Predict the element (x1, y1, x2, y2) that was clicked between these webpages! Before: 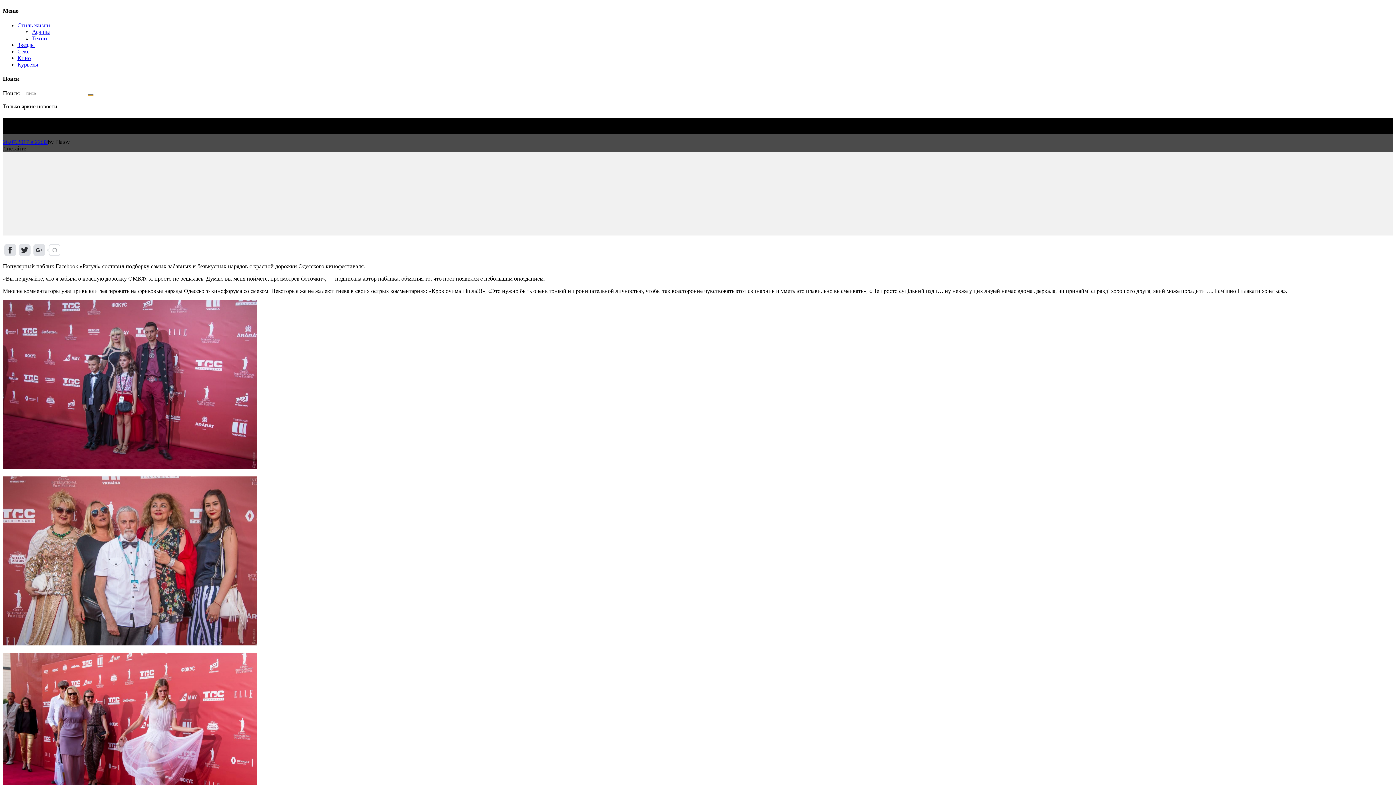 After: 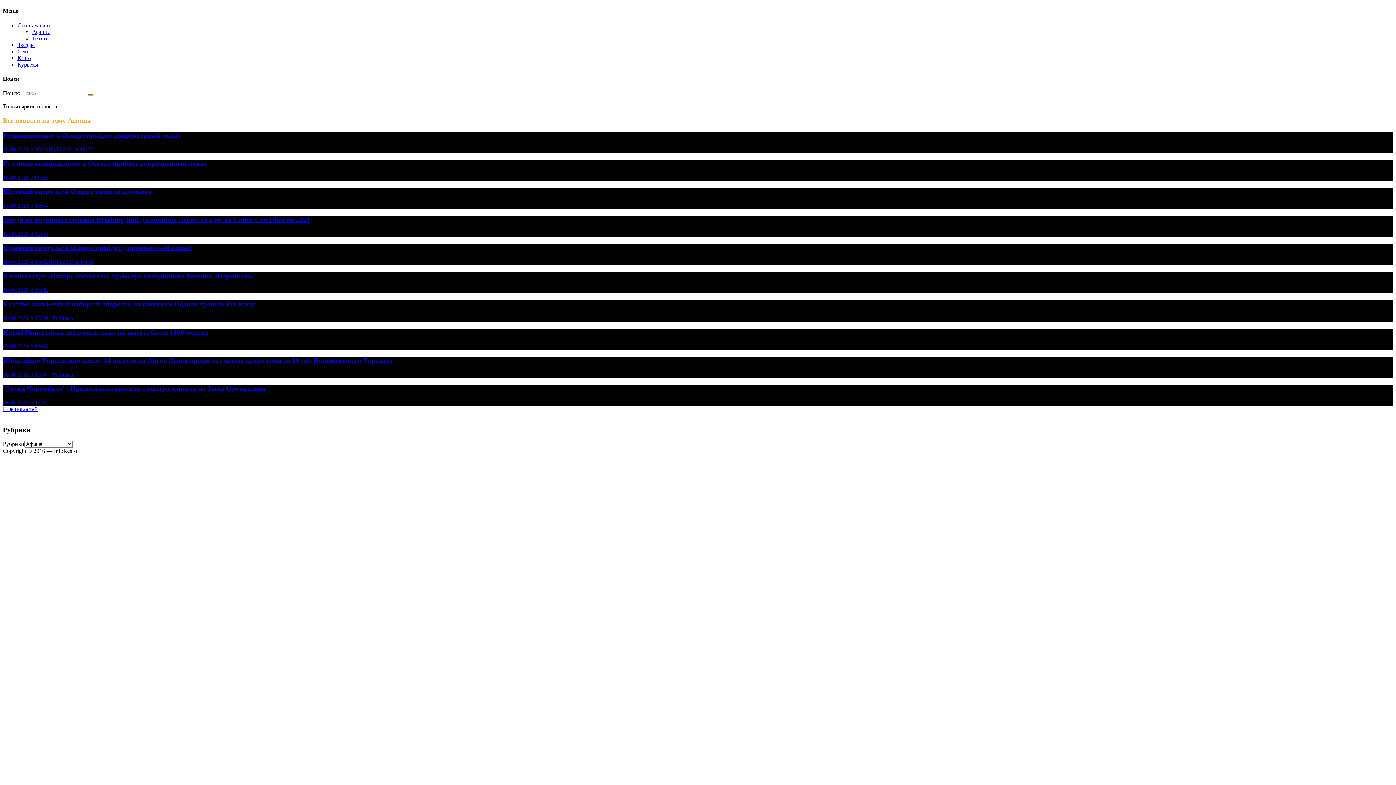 Action: bbox: (32, 28, 49, 34) label: Афиша